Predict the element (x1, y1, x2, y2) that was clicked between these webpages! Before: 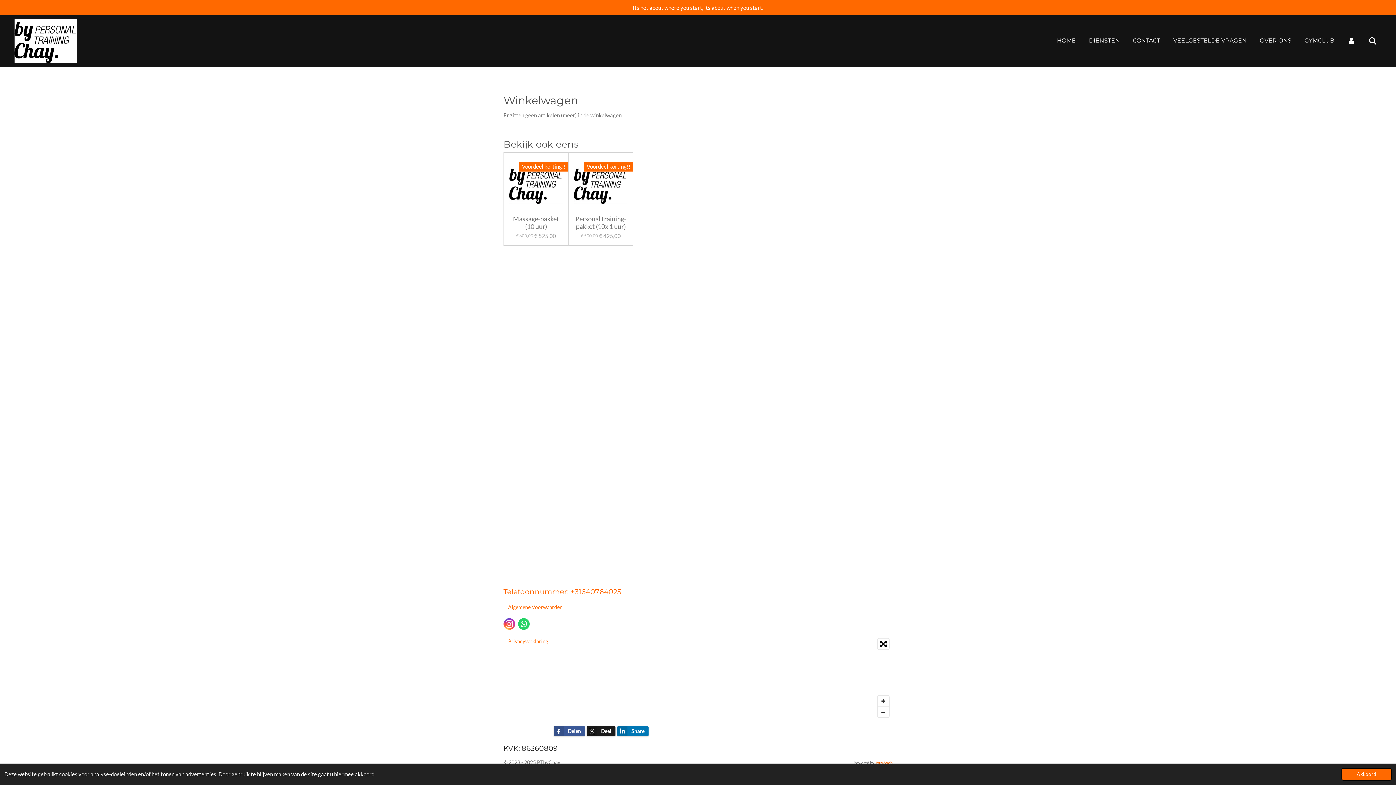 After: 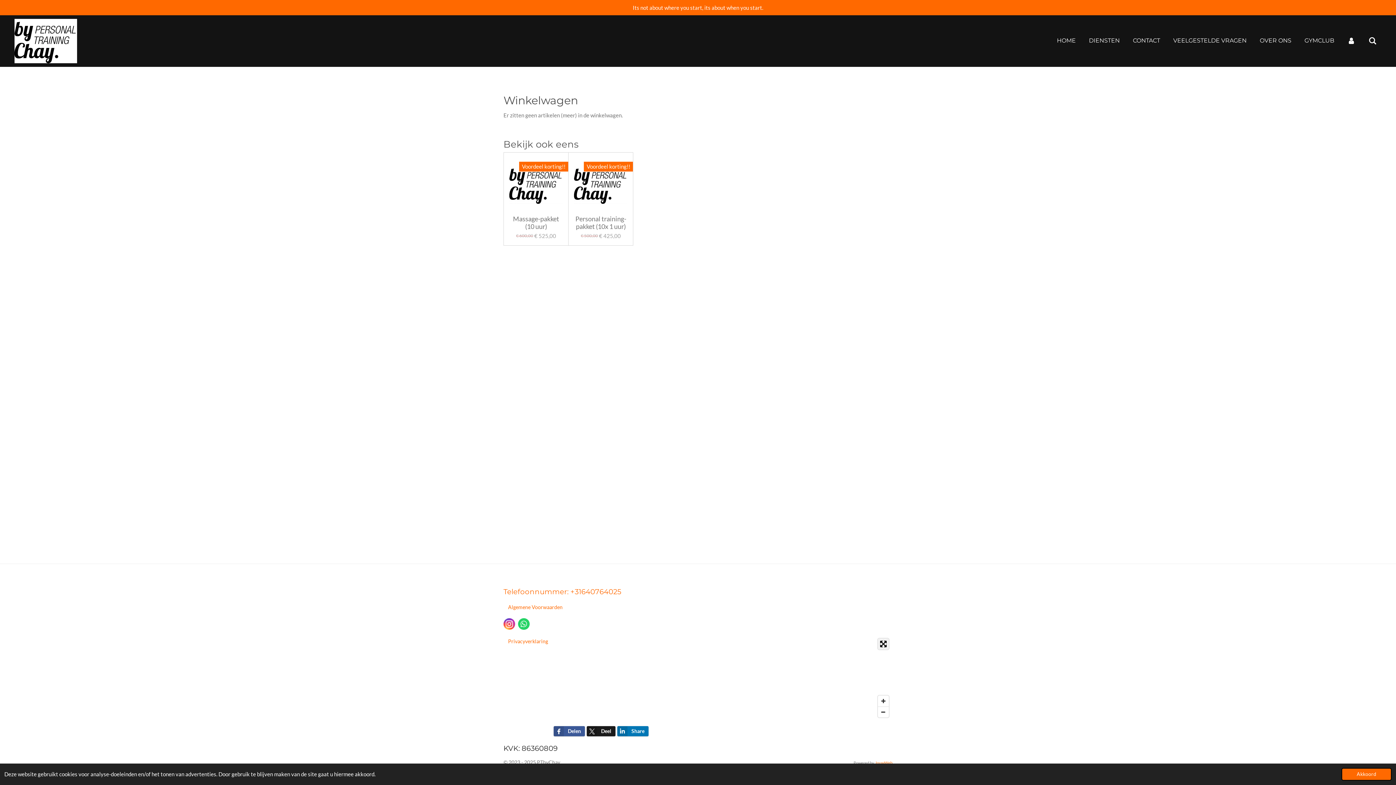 Action: bbox: (878, 639, 889, 649) label: Toggle fullscreen